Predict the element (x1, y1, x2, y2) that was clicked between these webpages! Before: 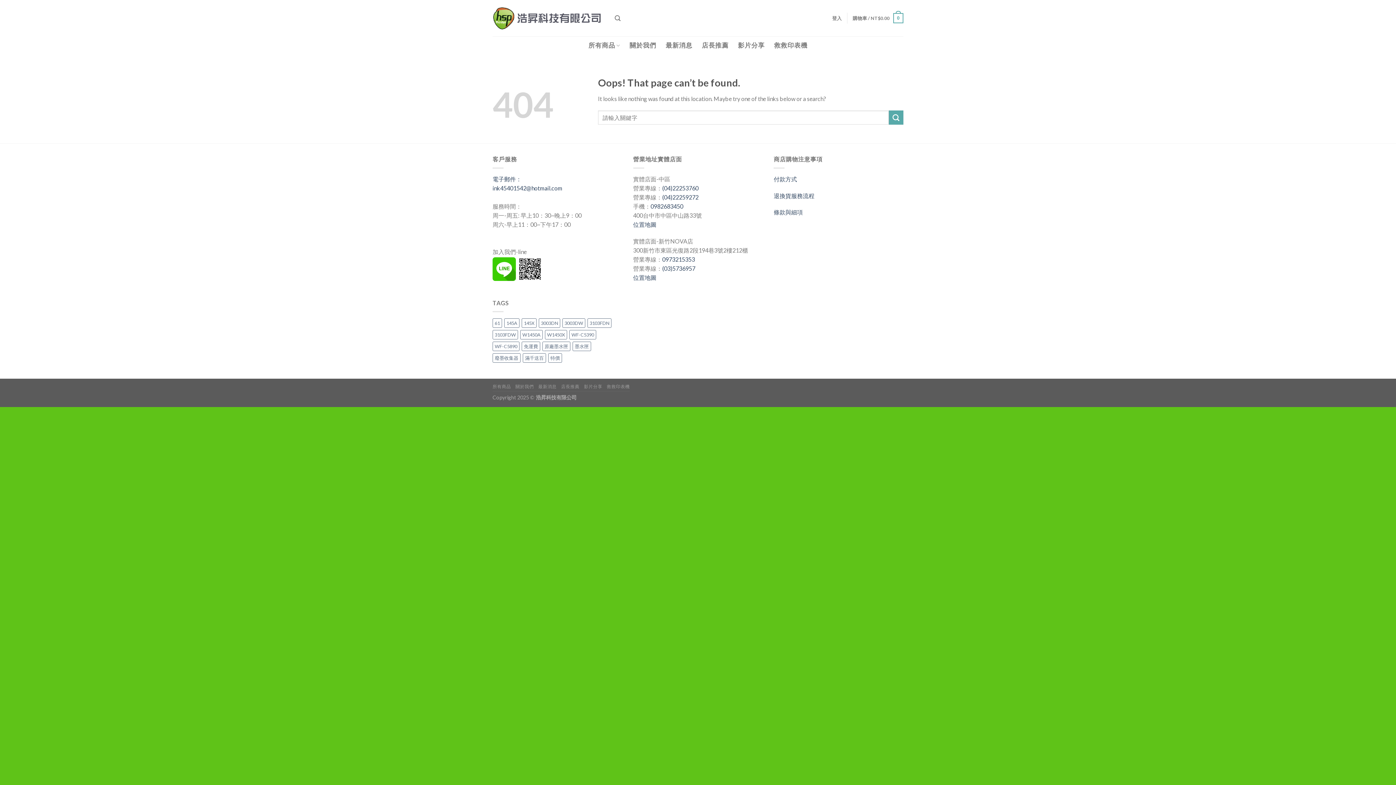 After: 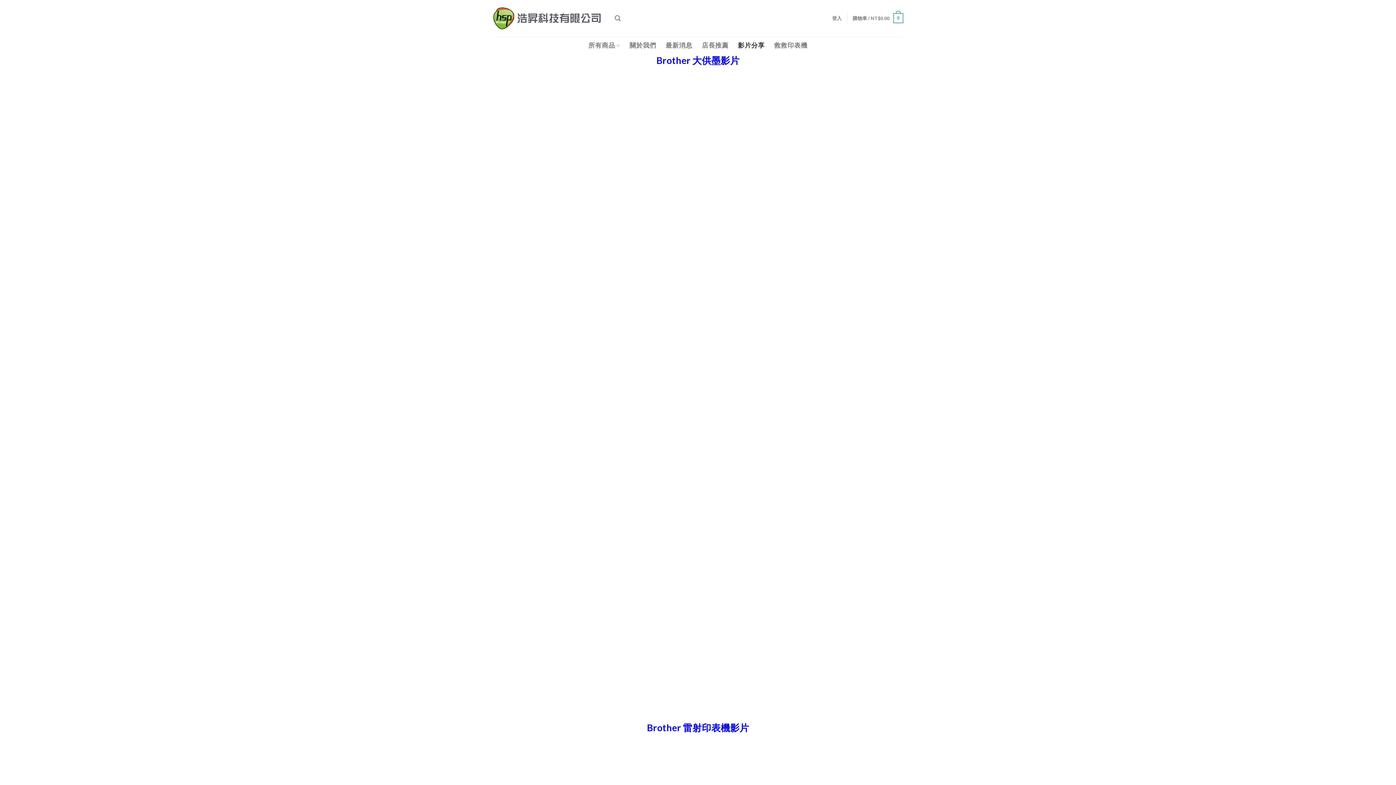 Action: label: 影片分享 bbox: (584, 384, 602, 389)